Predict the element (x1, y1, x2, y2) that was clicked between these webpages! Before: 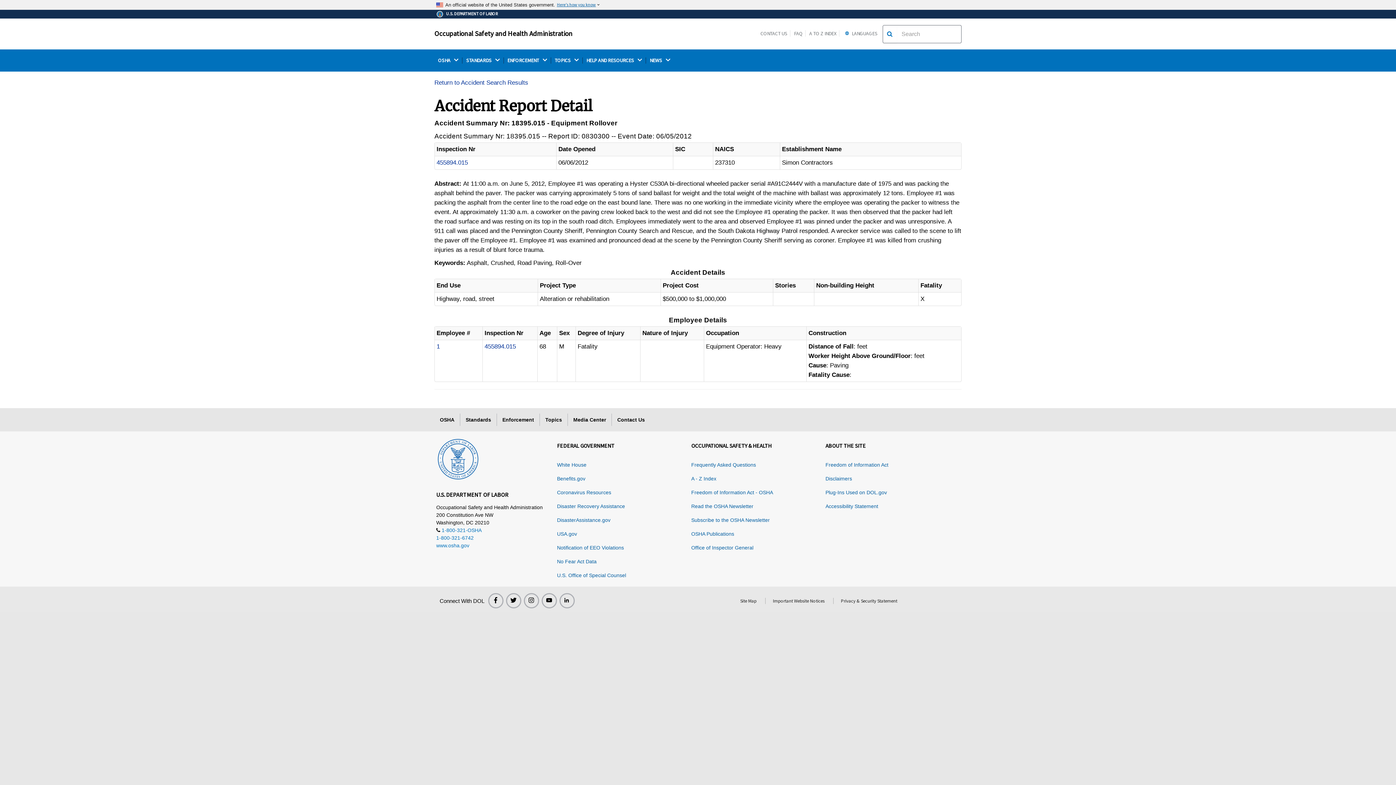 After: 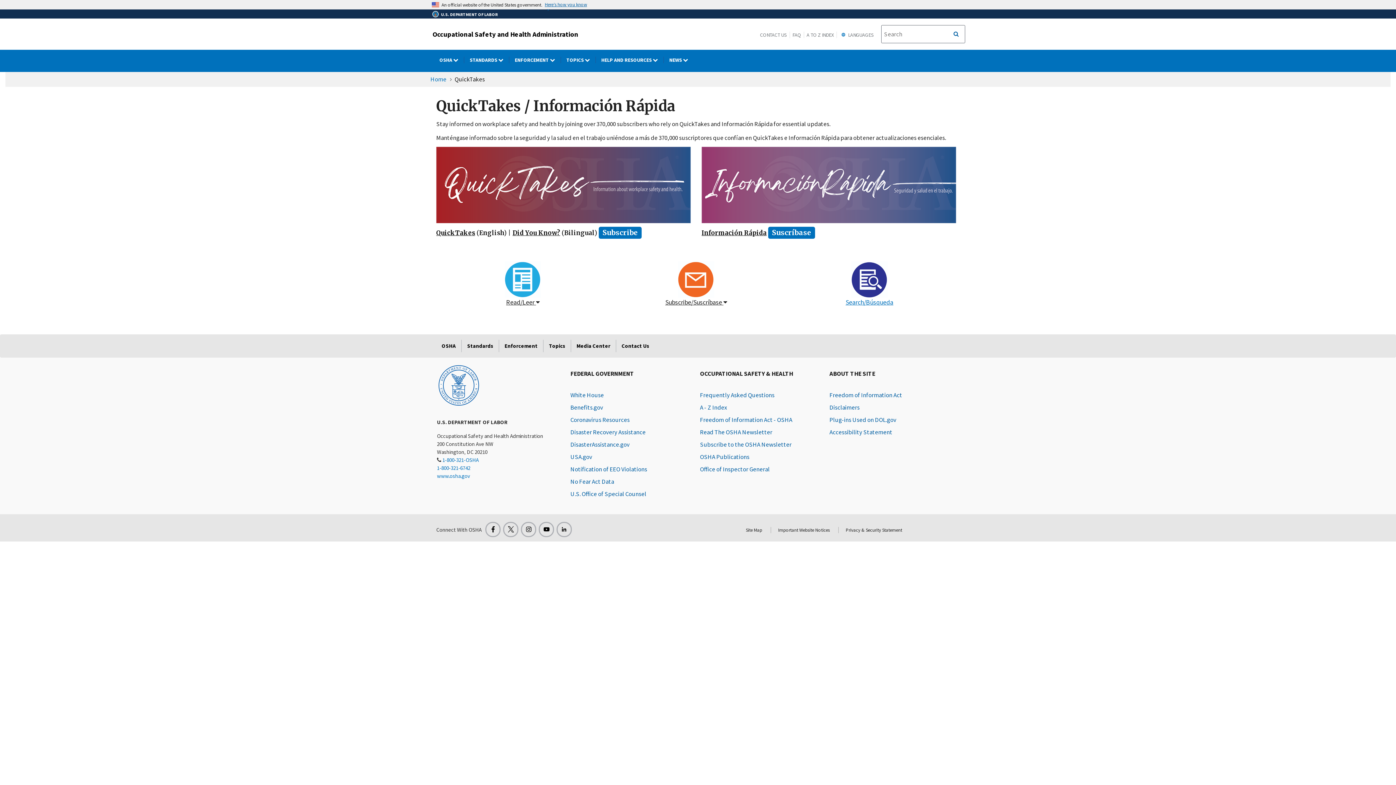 Action: label: Read the OSHA Newsletter bbox: (691, 503, 753, 509)